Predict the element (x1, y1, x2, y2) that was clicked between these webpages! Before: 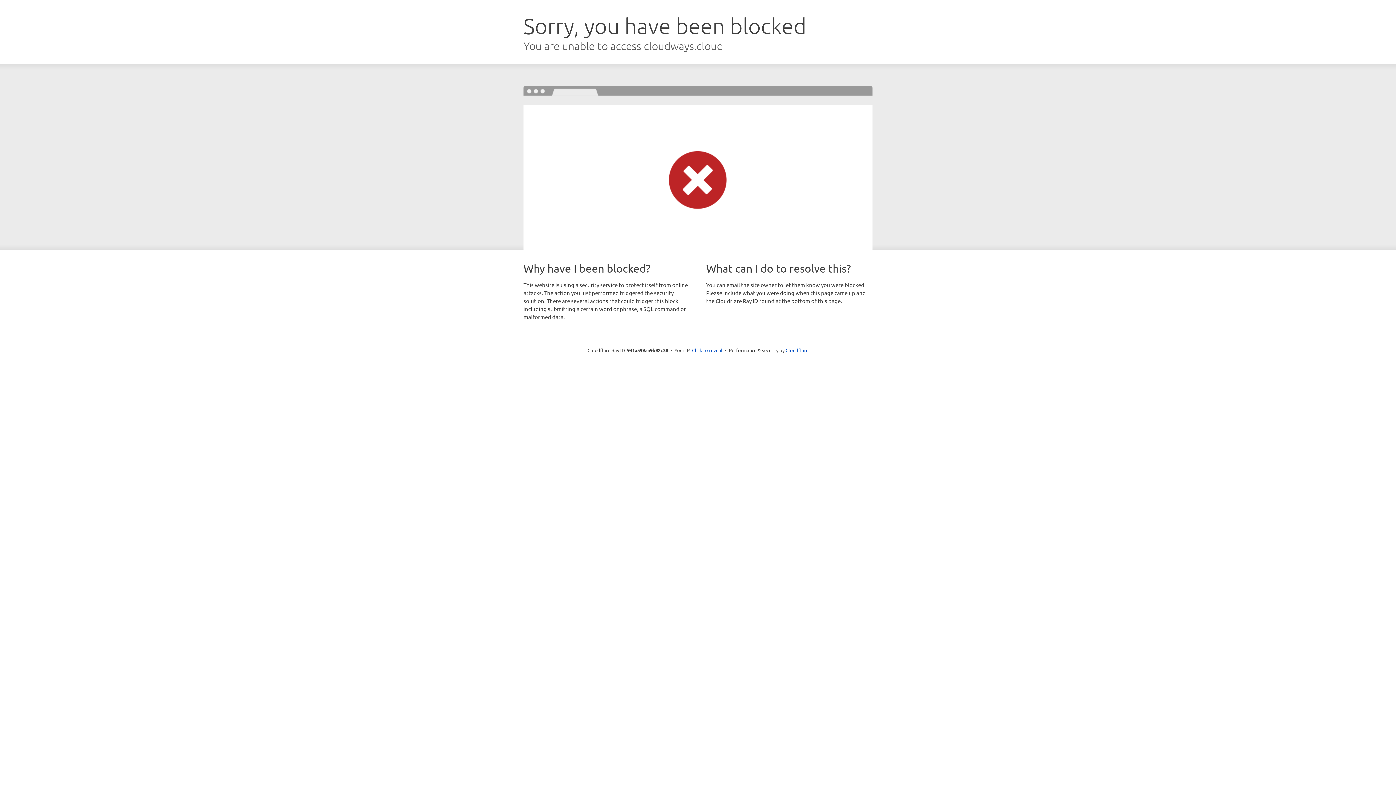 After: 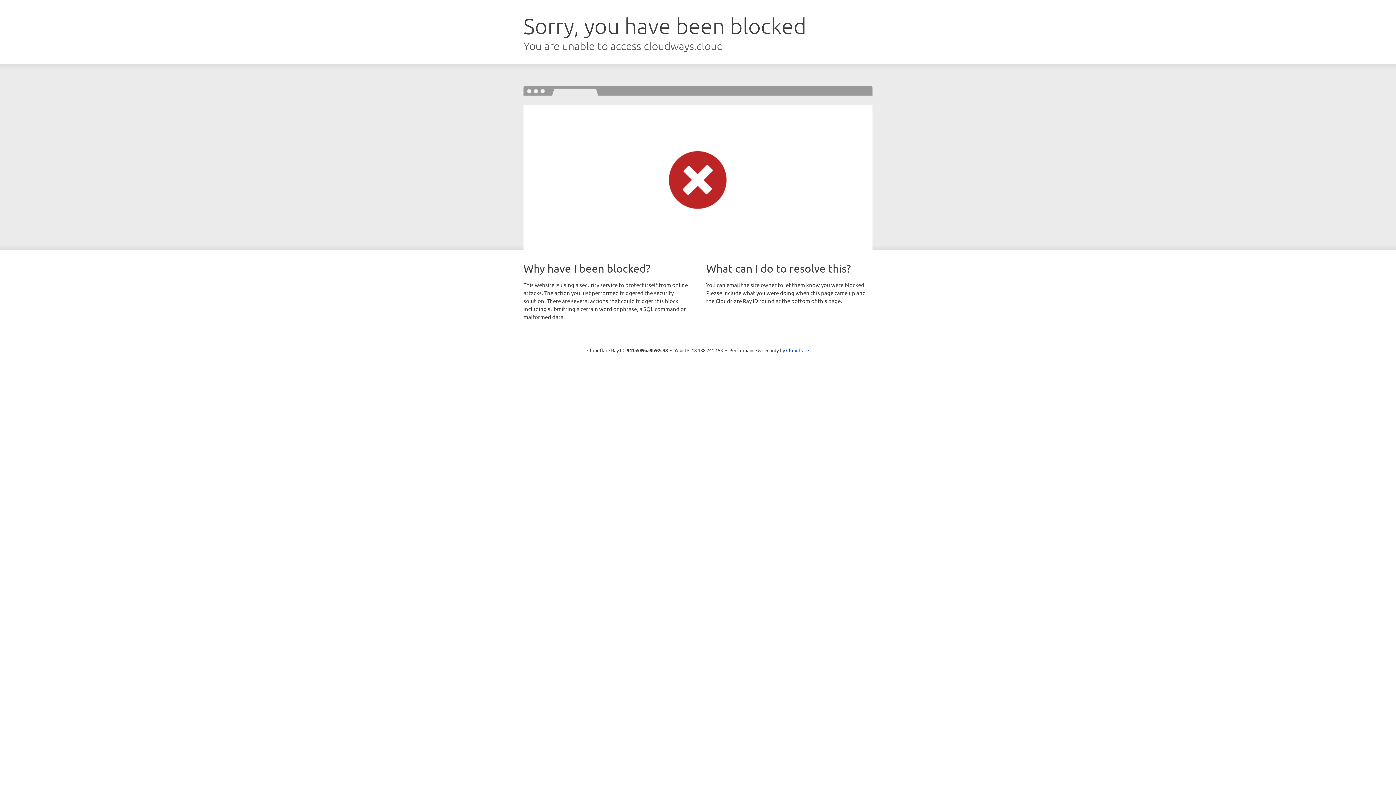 Action: bbox: (692, 346, 722, 353) label: Click to reveal